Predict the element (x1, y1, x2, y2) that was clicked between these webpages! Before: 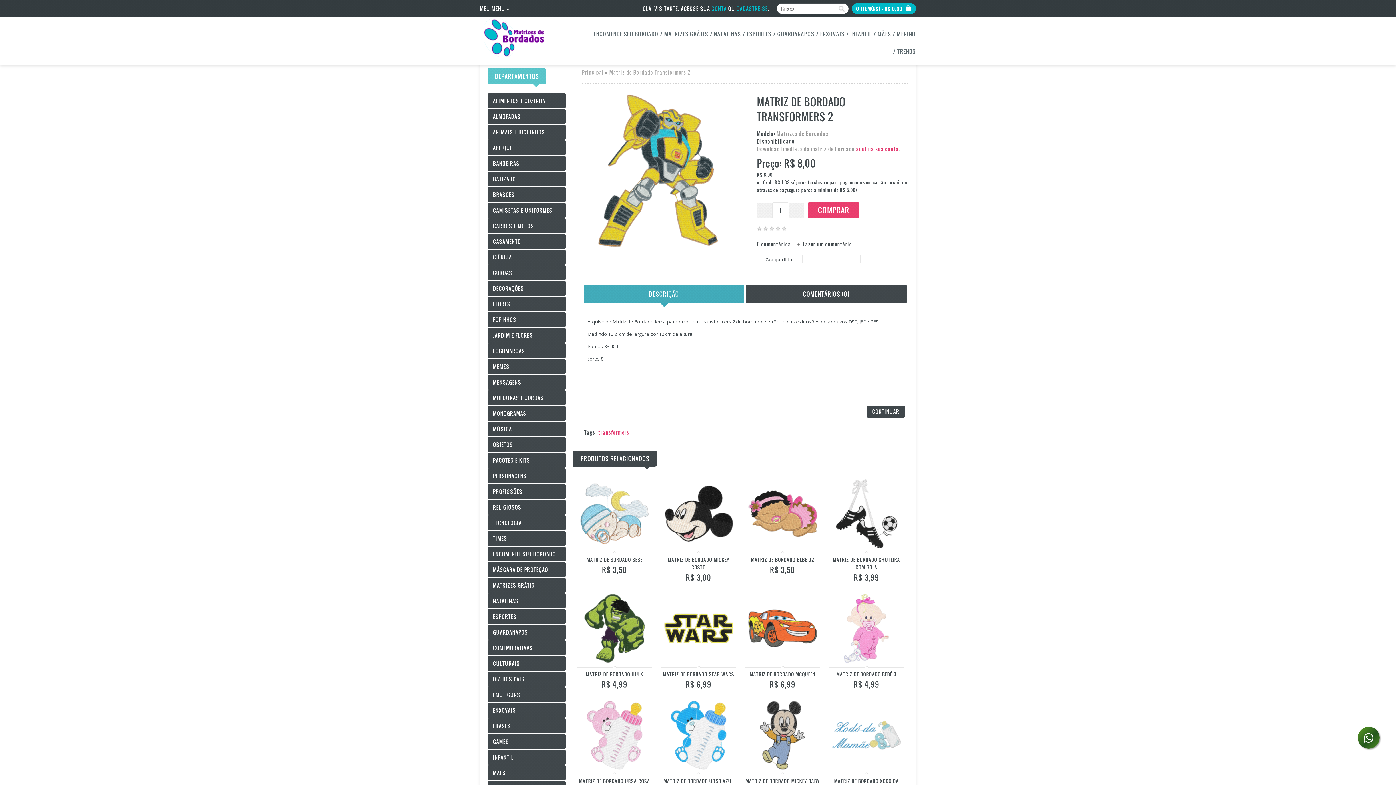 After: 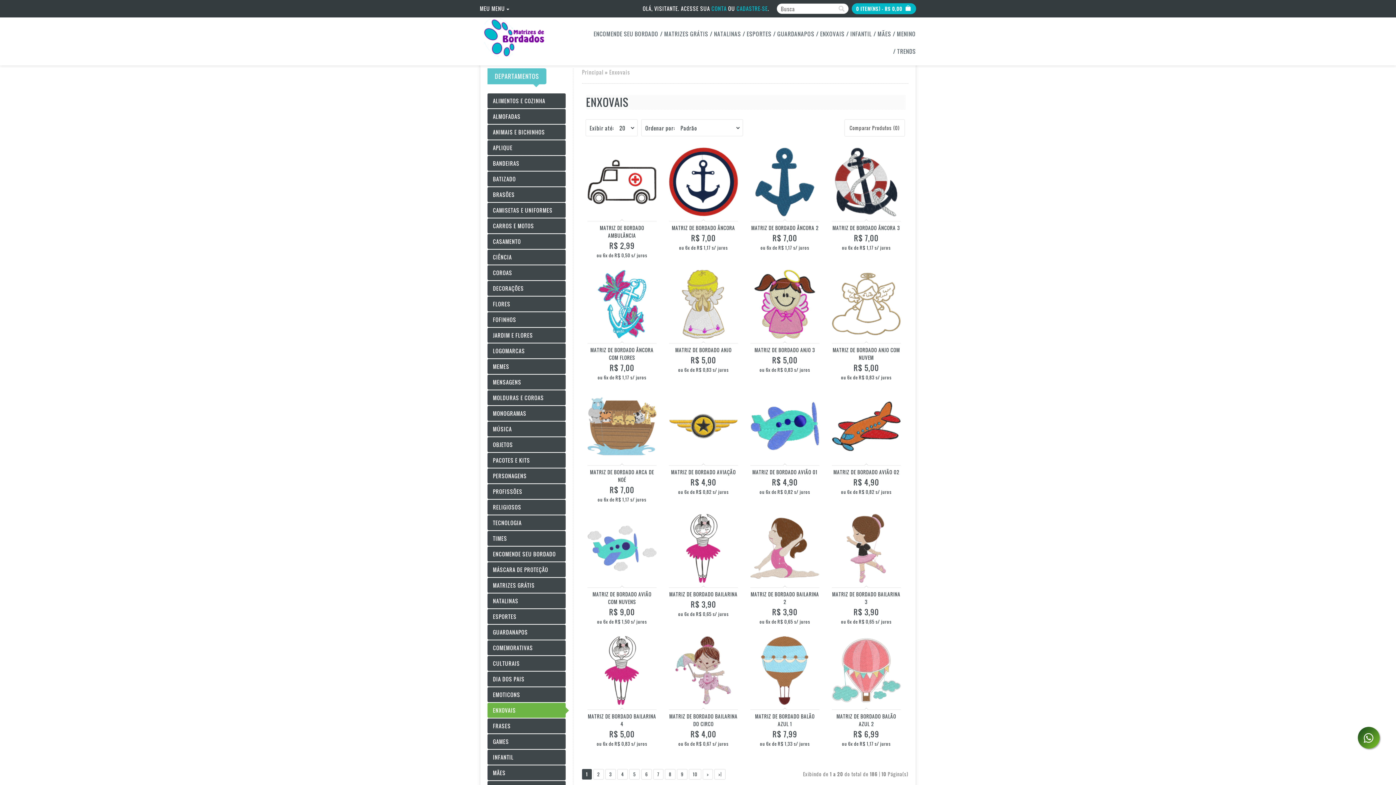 Action: bbox: (818, 25, 846, 42) label: ENXOVAIS